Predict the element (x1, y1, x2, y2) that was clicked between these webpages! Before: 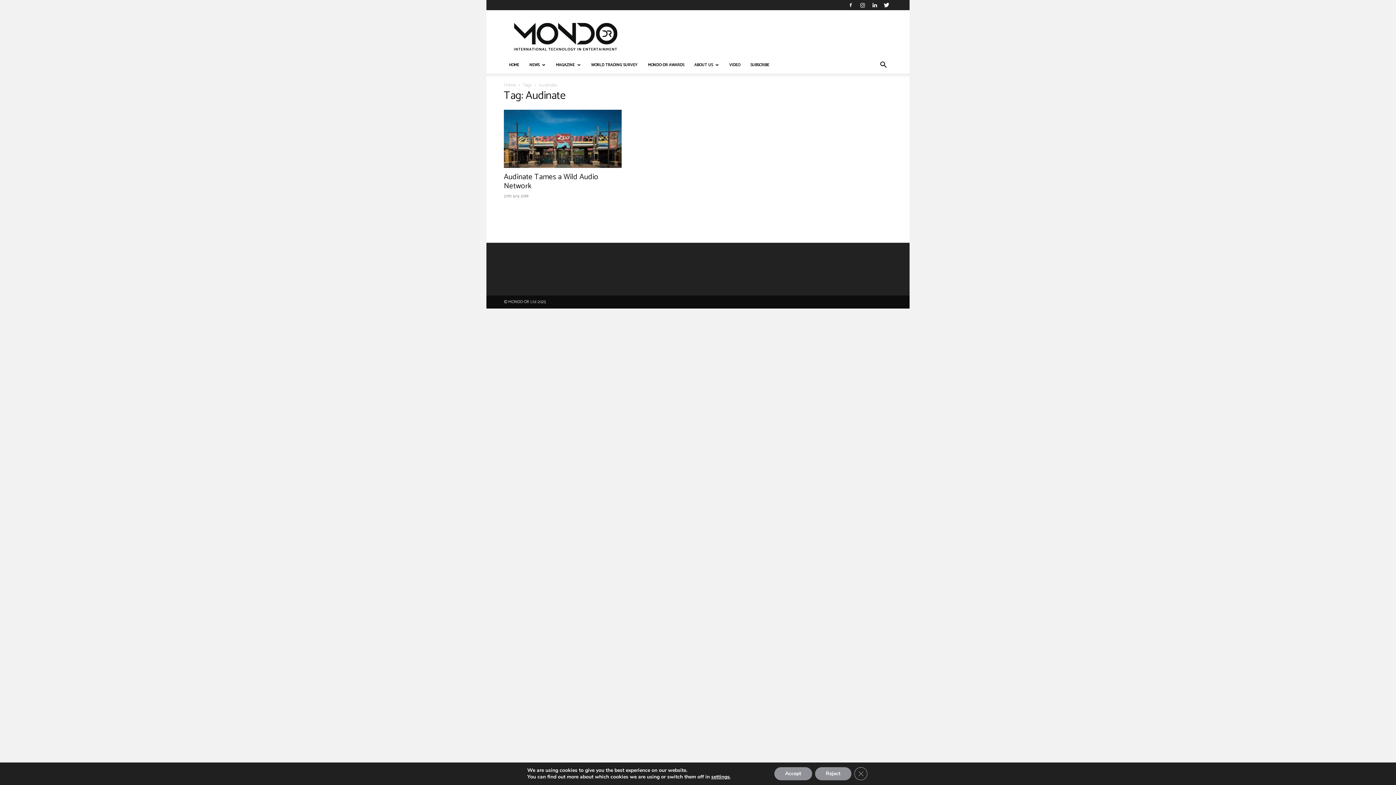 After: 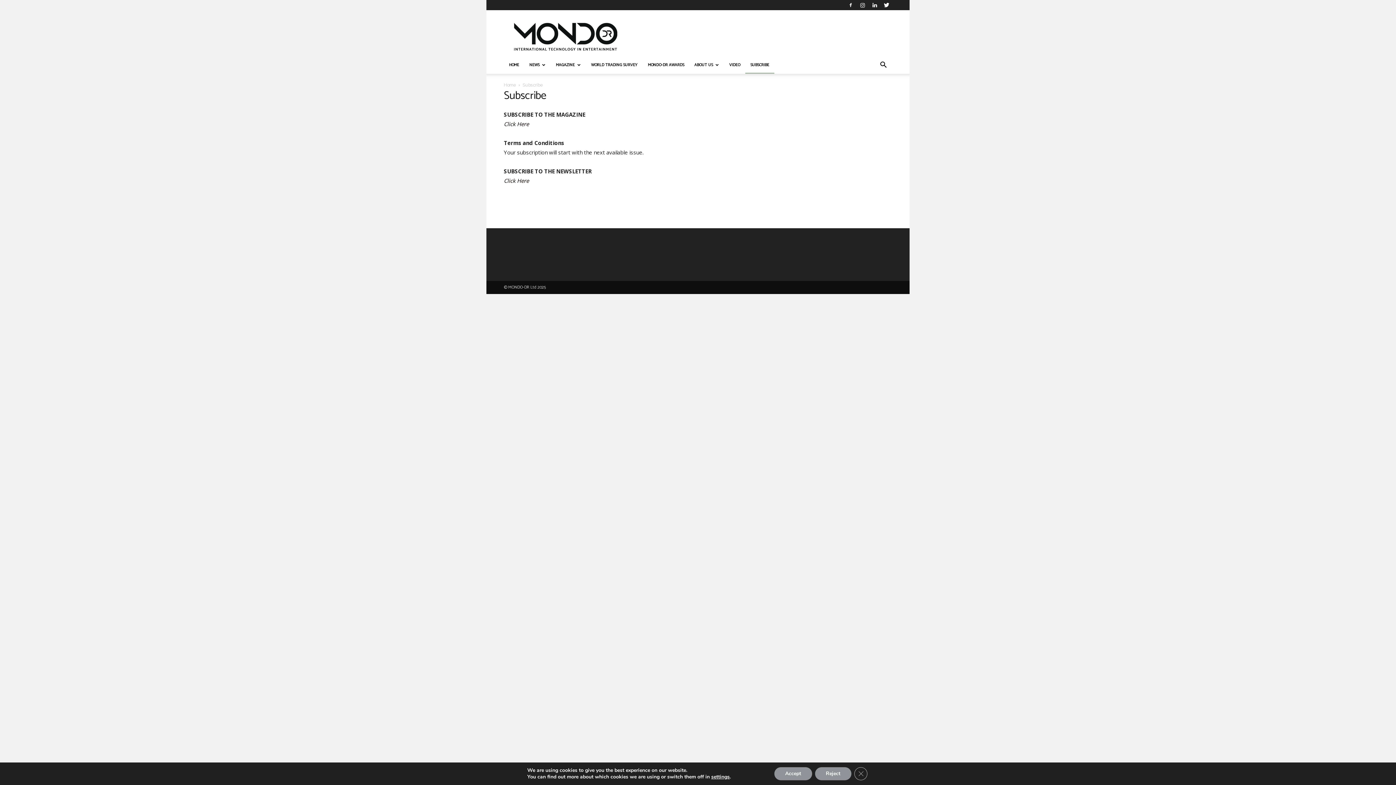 Action: label: SUBSCRIBE bbox: (745, 56, 774, 73)